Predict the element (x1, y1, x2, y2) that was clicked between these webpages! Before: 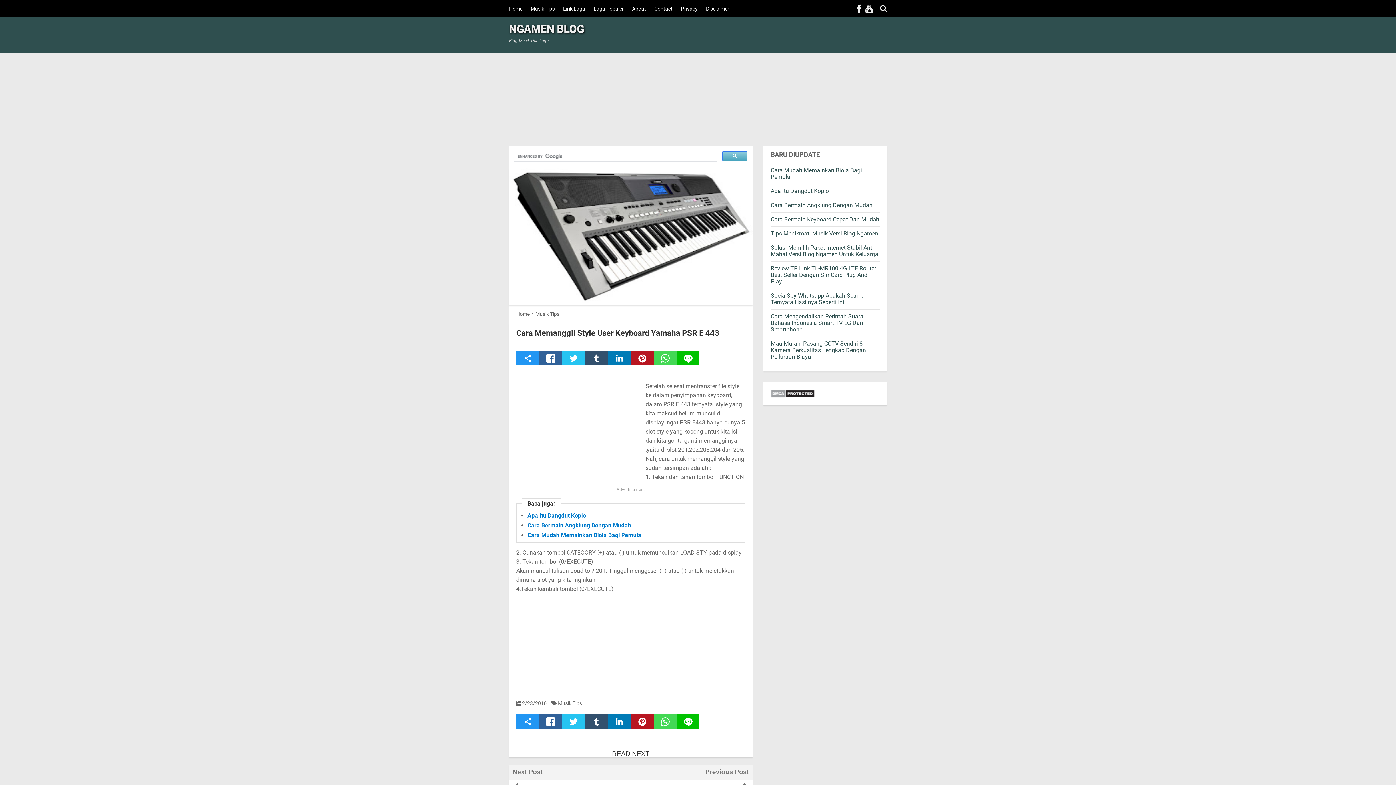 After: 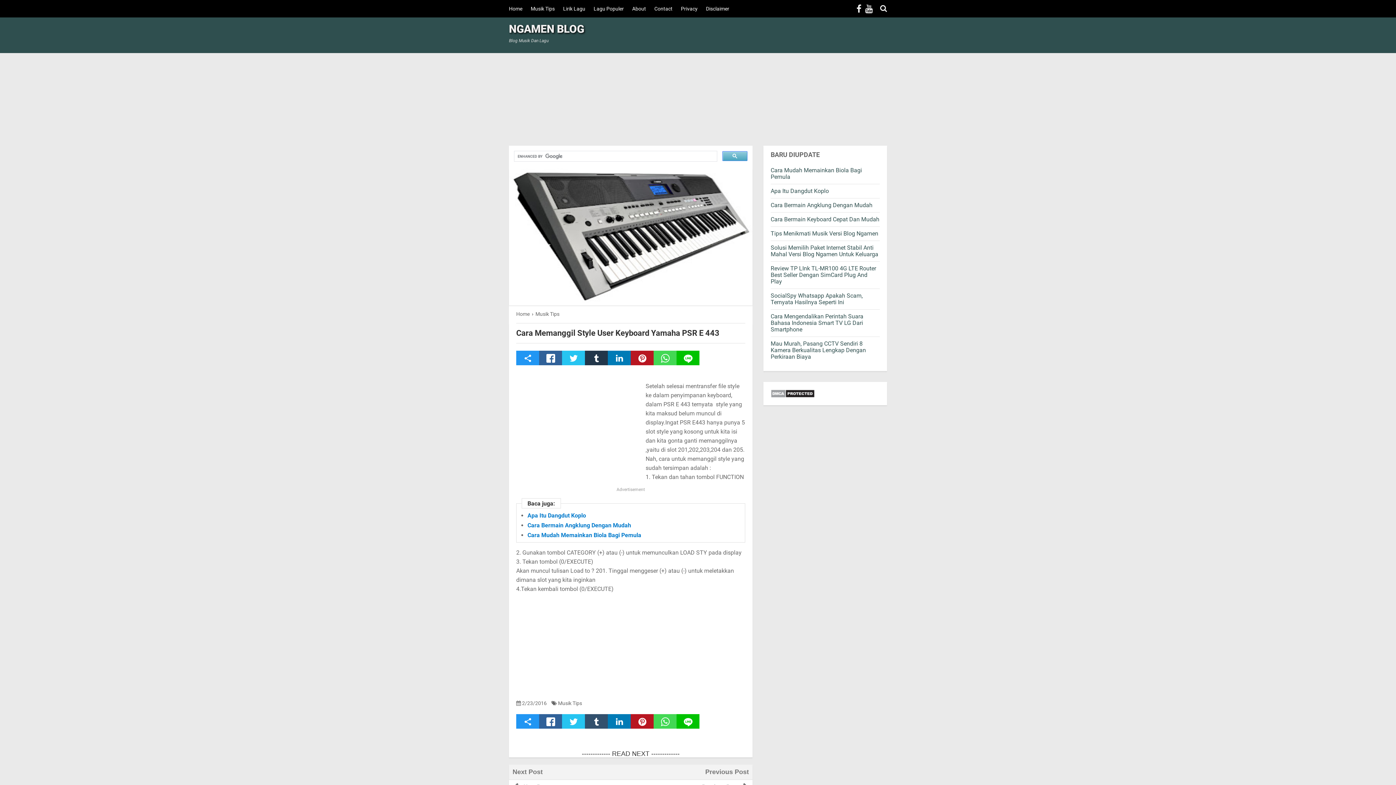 Action: bbox: (585, 350, 608, 365)